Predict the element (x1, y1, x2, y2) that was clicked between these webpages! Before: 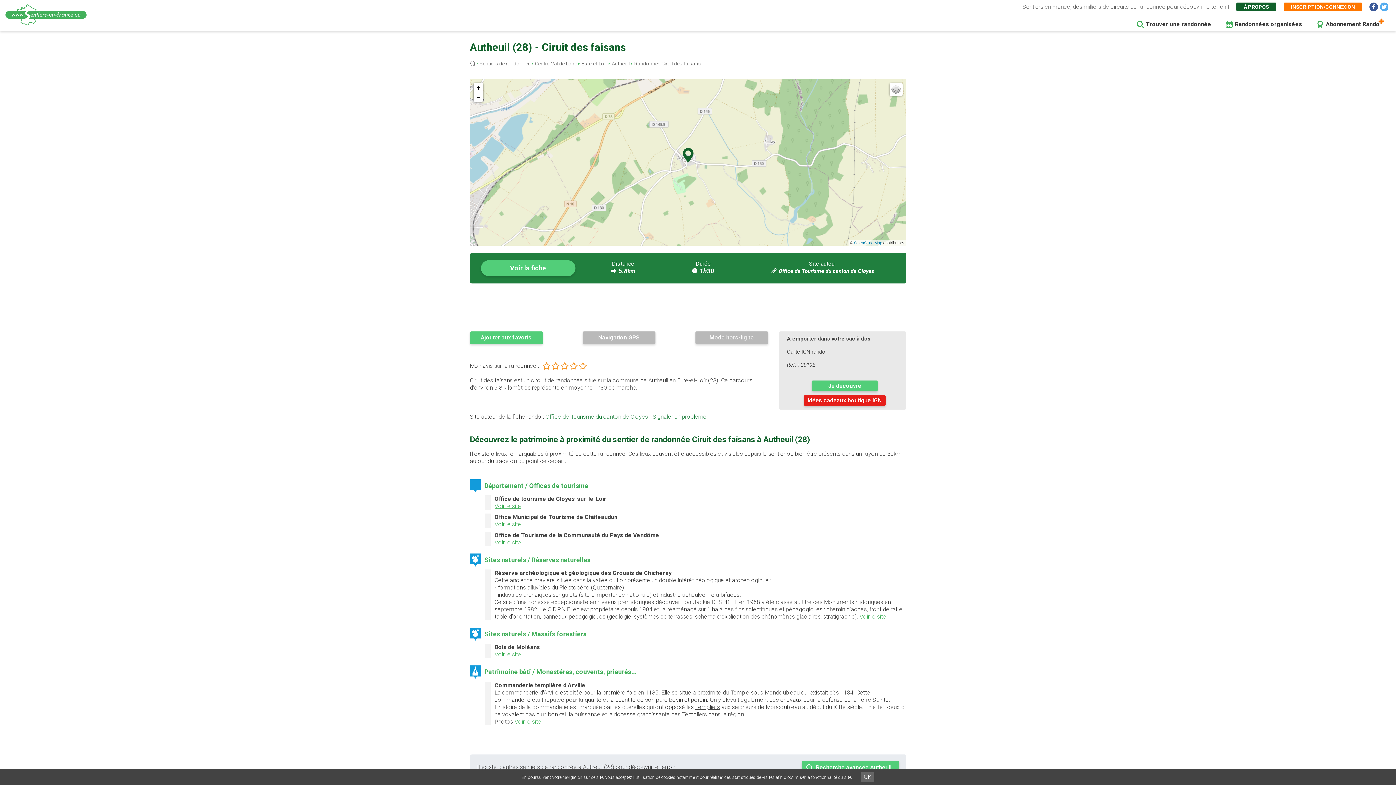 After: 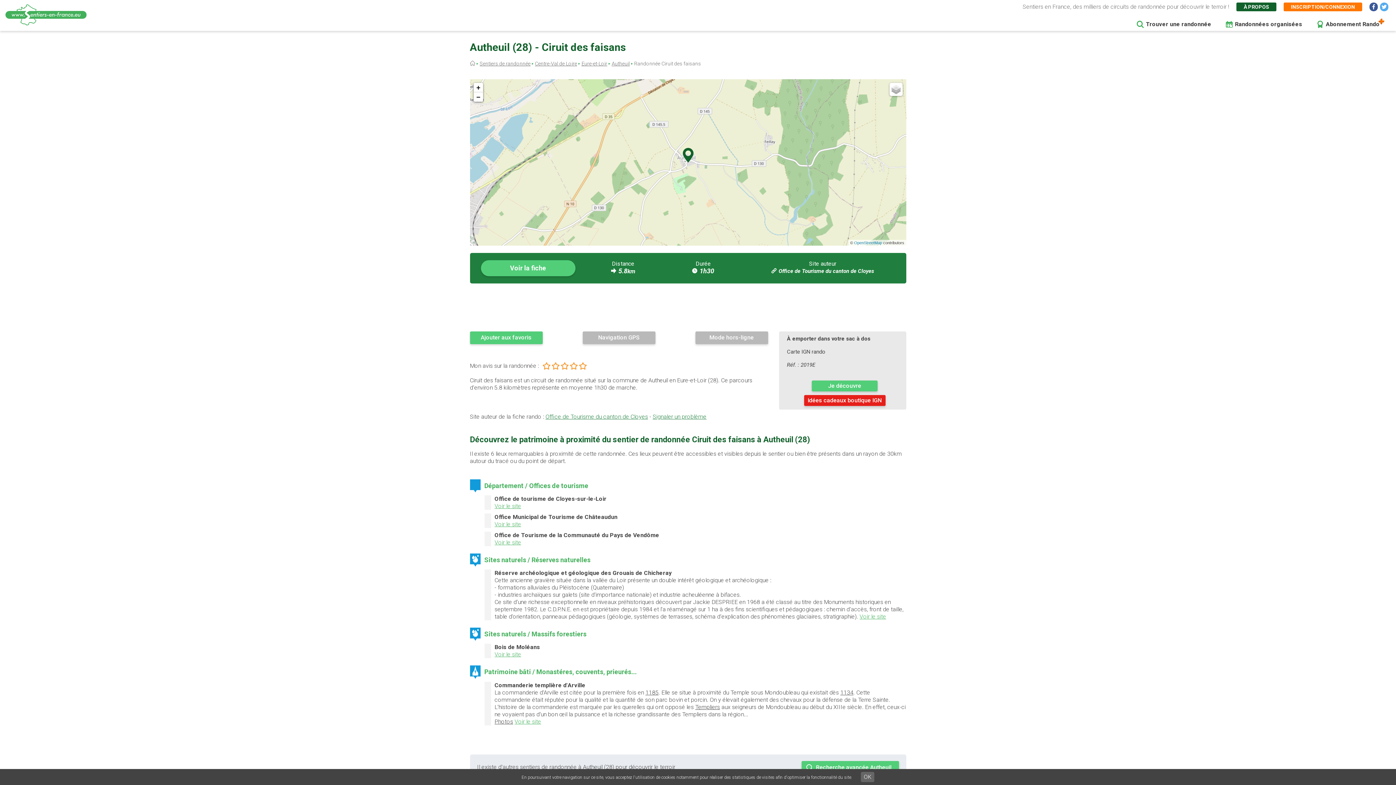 Action: label: Voir le site bbox: (494, 521, 521, 528)